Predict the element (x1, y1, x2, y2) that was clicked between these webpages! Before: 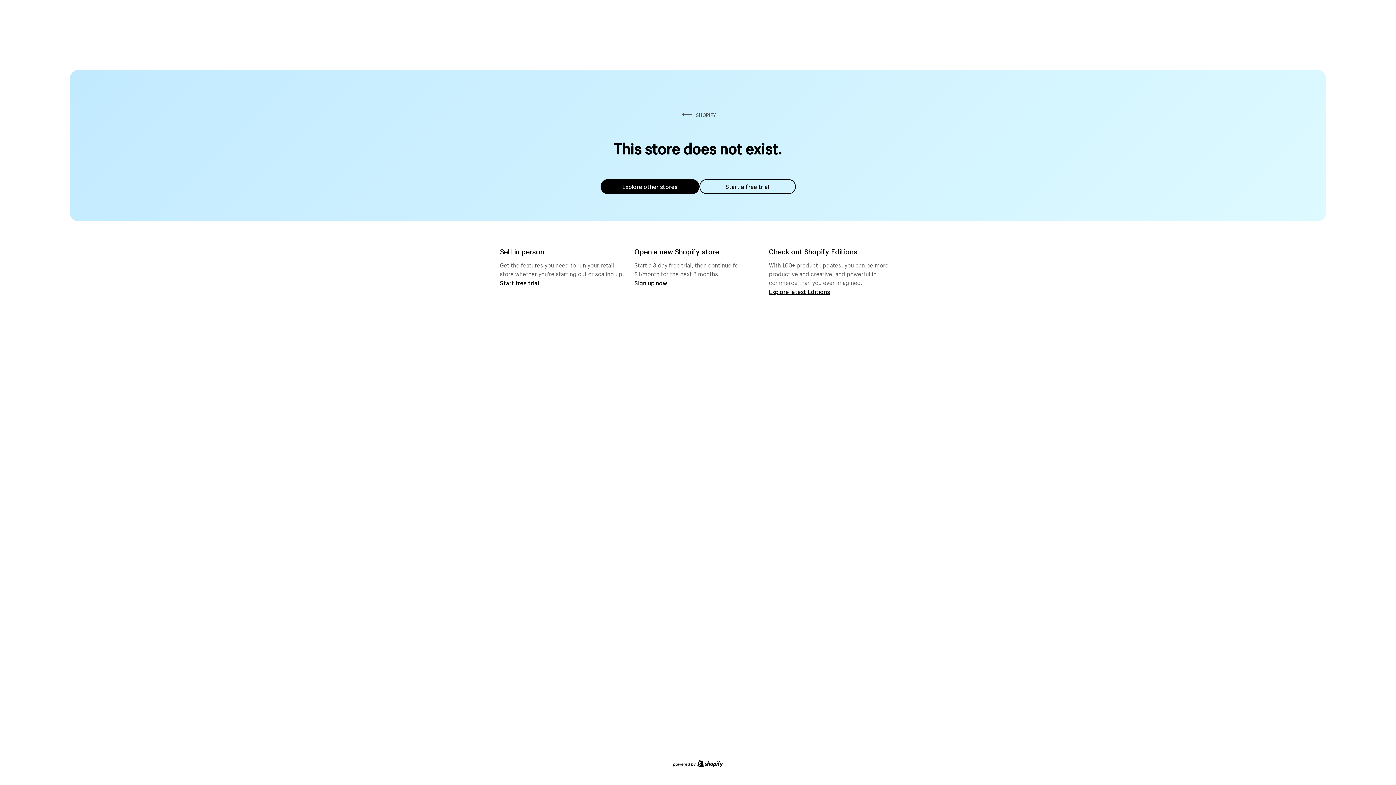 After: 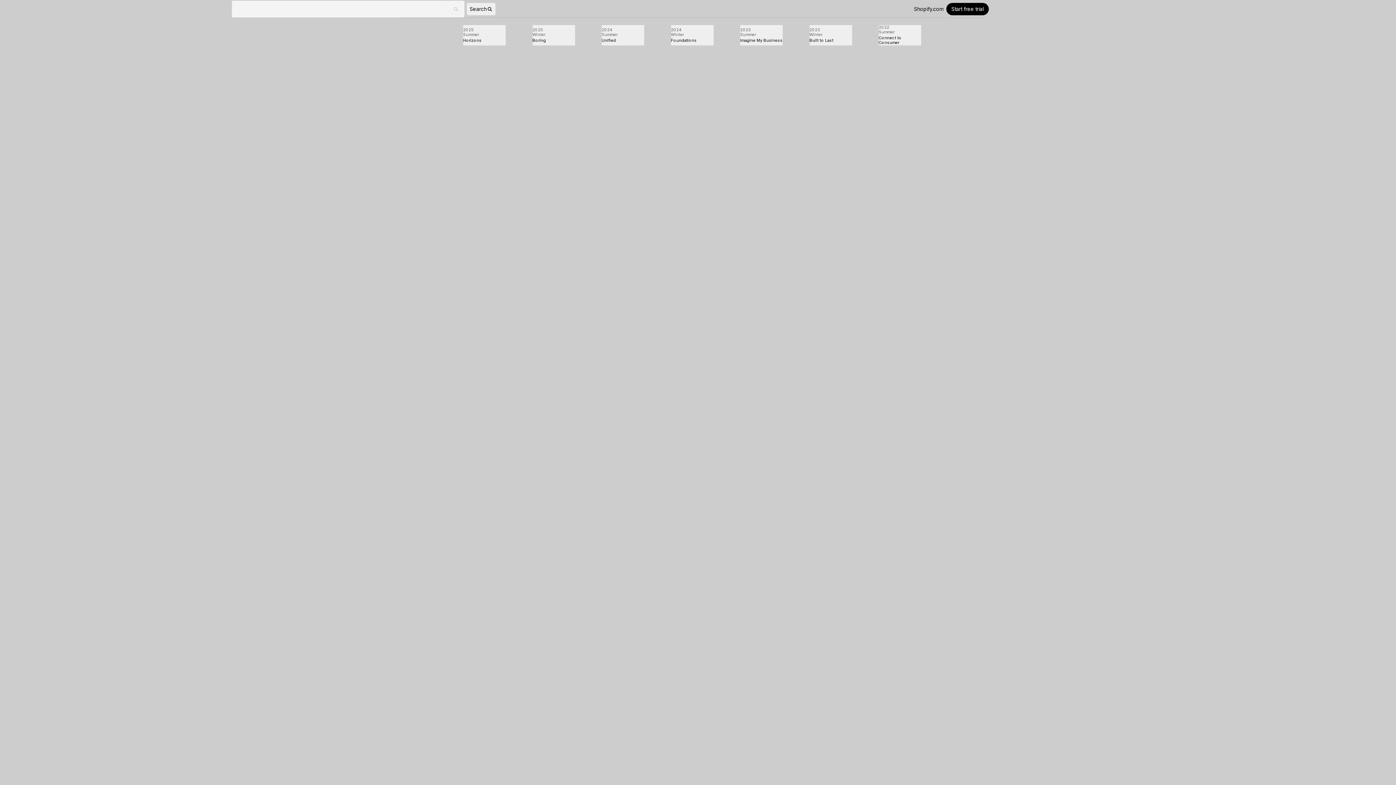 Action: label: Explore latest Editions bbox: (769, 287, 830, 295)